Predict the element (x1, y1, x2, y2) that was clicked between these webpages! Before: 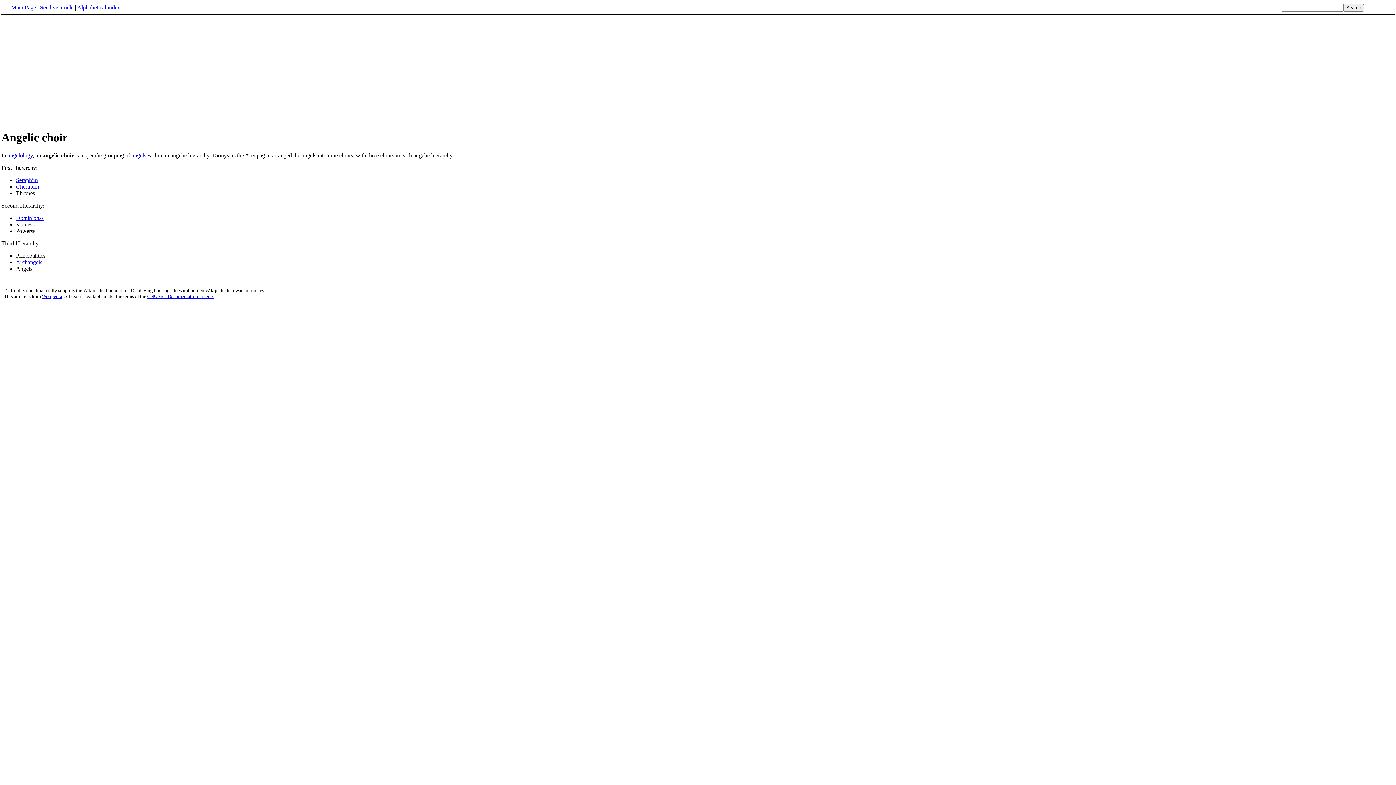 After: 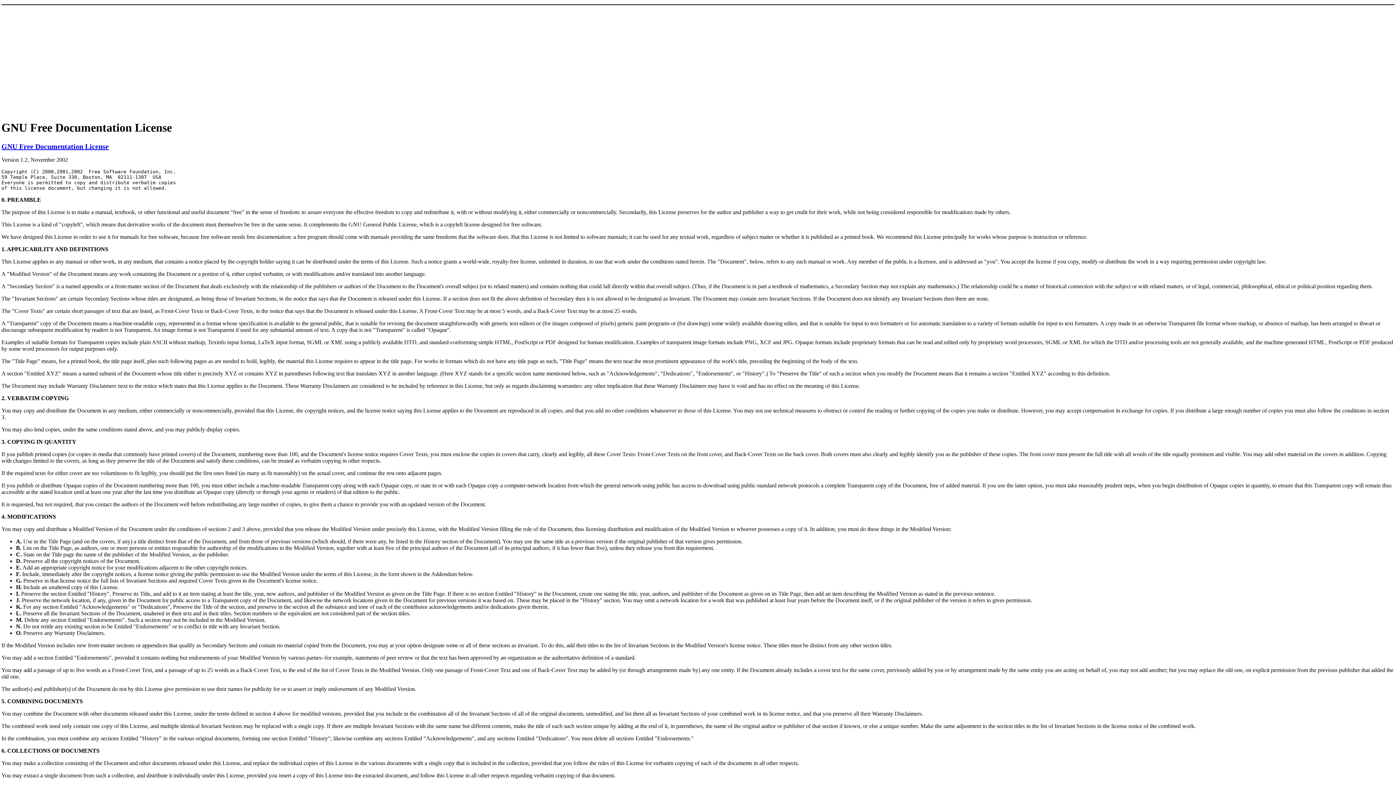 Action: bbox: (147, 293, 214, 299) label: GNU Free Documentation License